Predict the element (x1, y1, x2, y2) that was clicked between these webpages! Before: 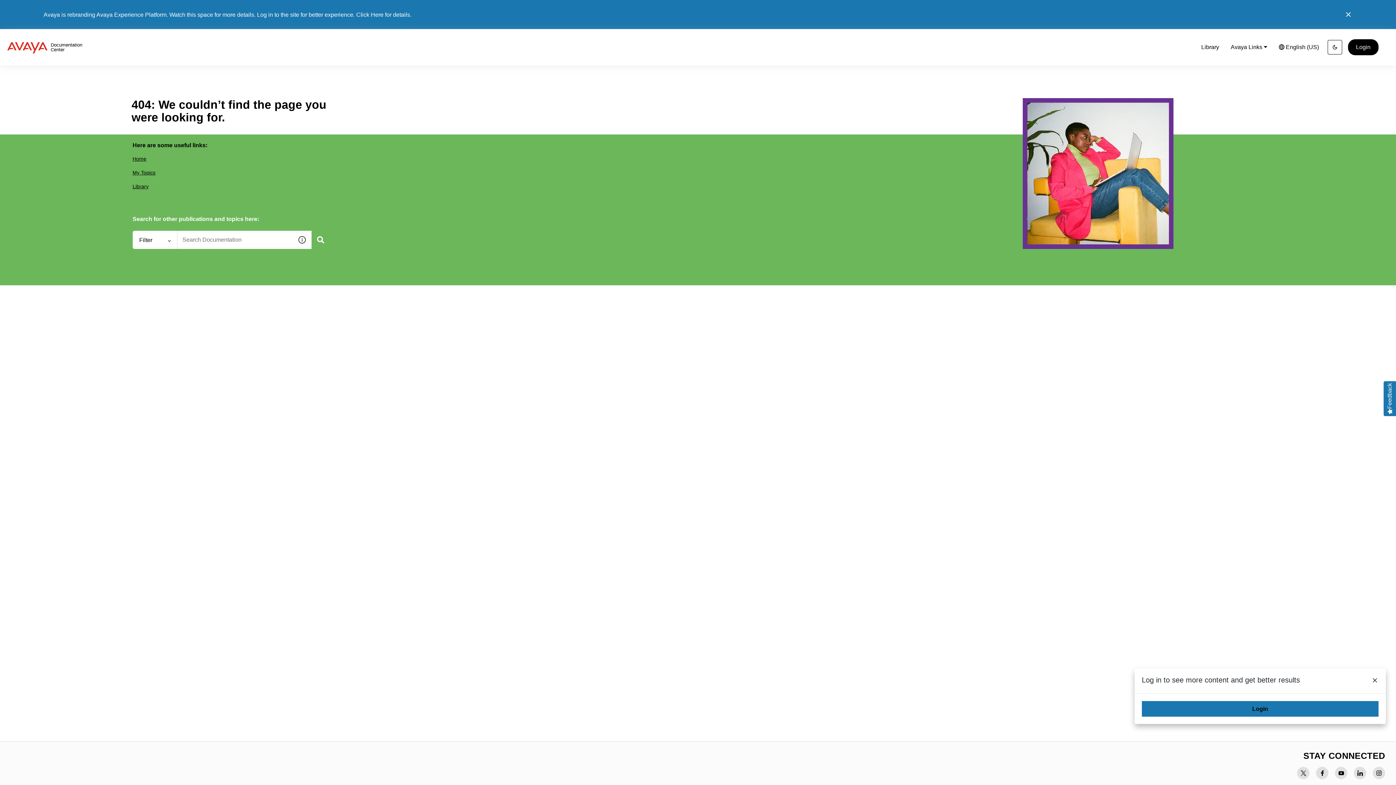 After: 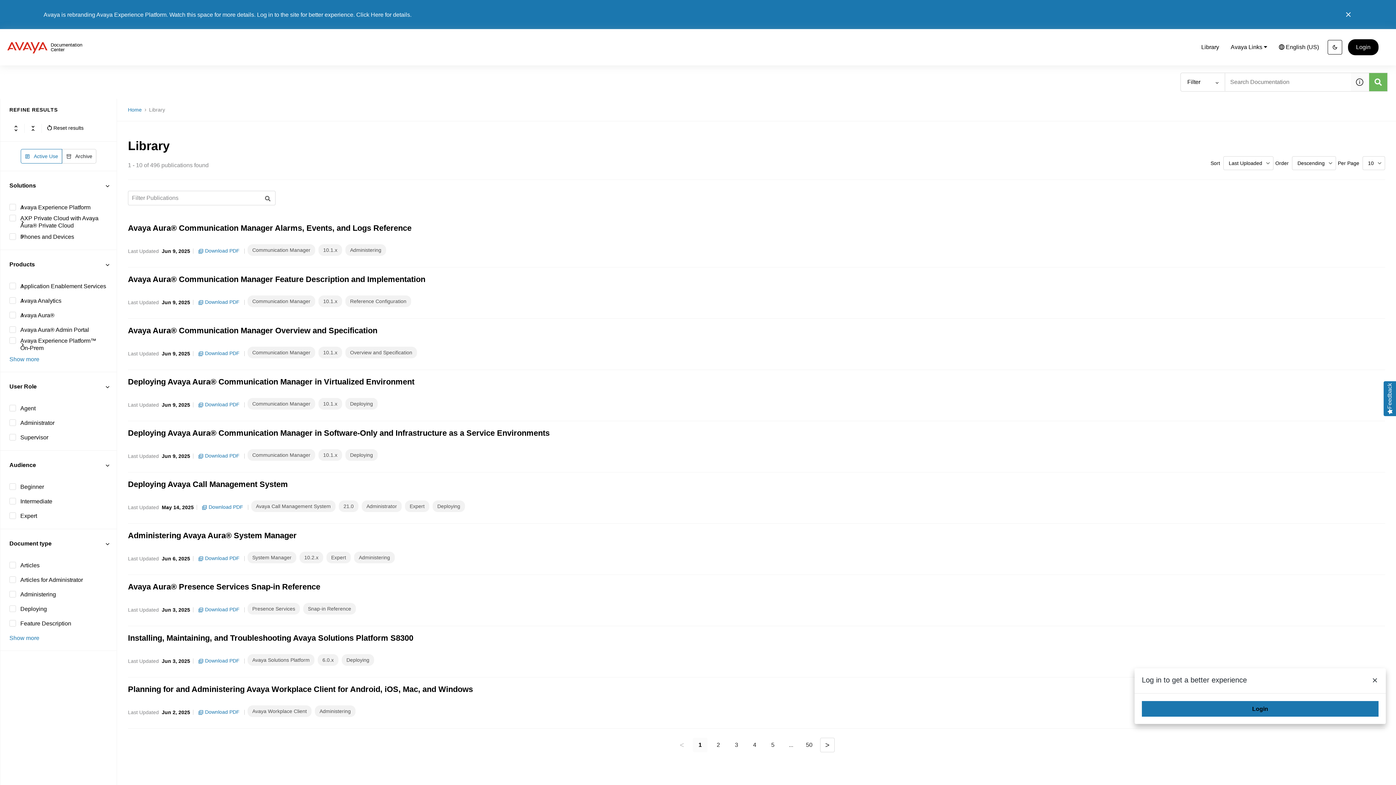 Action: bbox: (132, 183, 148, 189) label: Library